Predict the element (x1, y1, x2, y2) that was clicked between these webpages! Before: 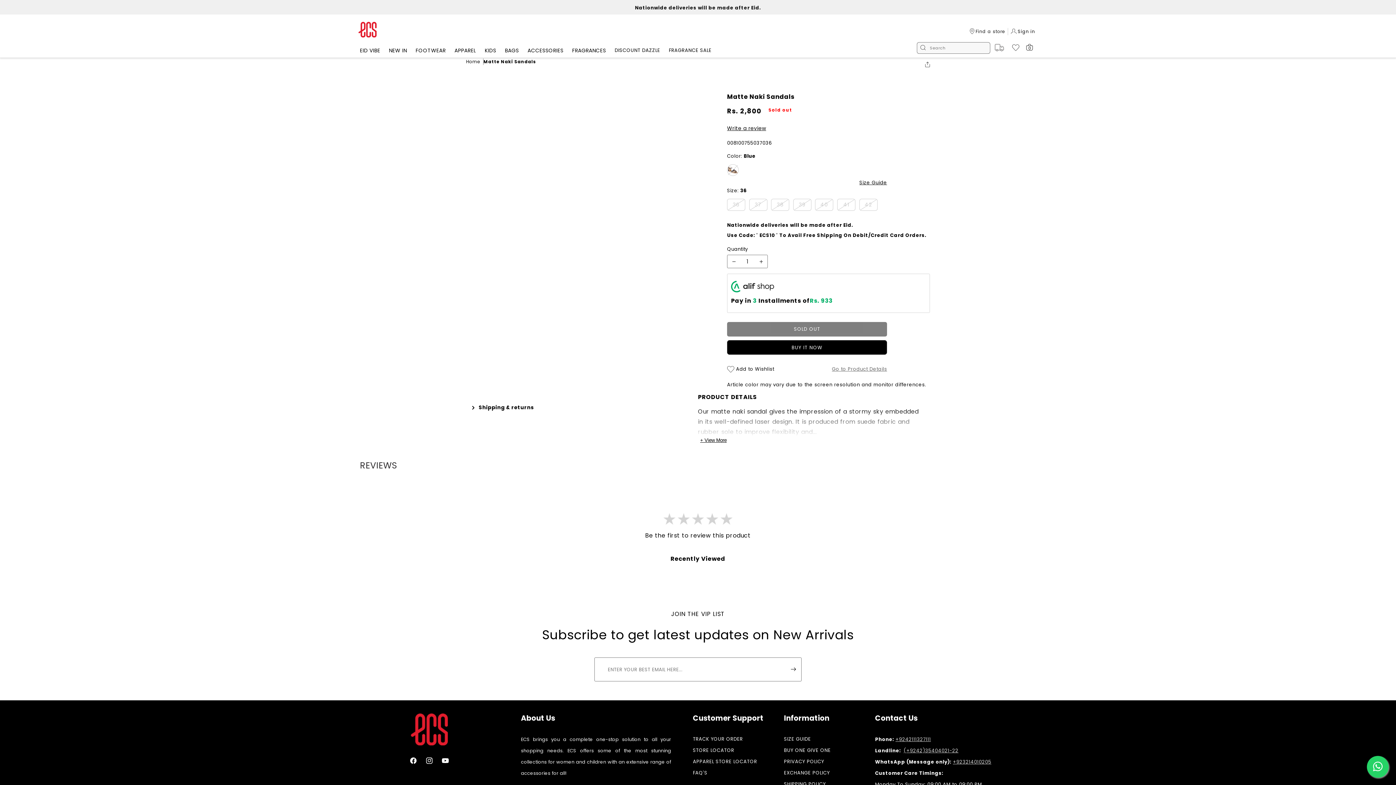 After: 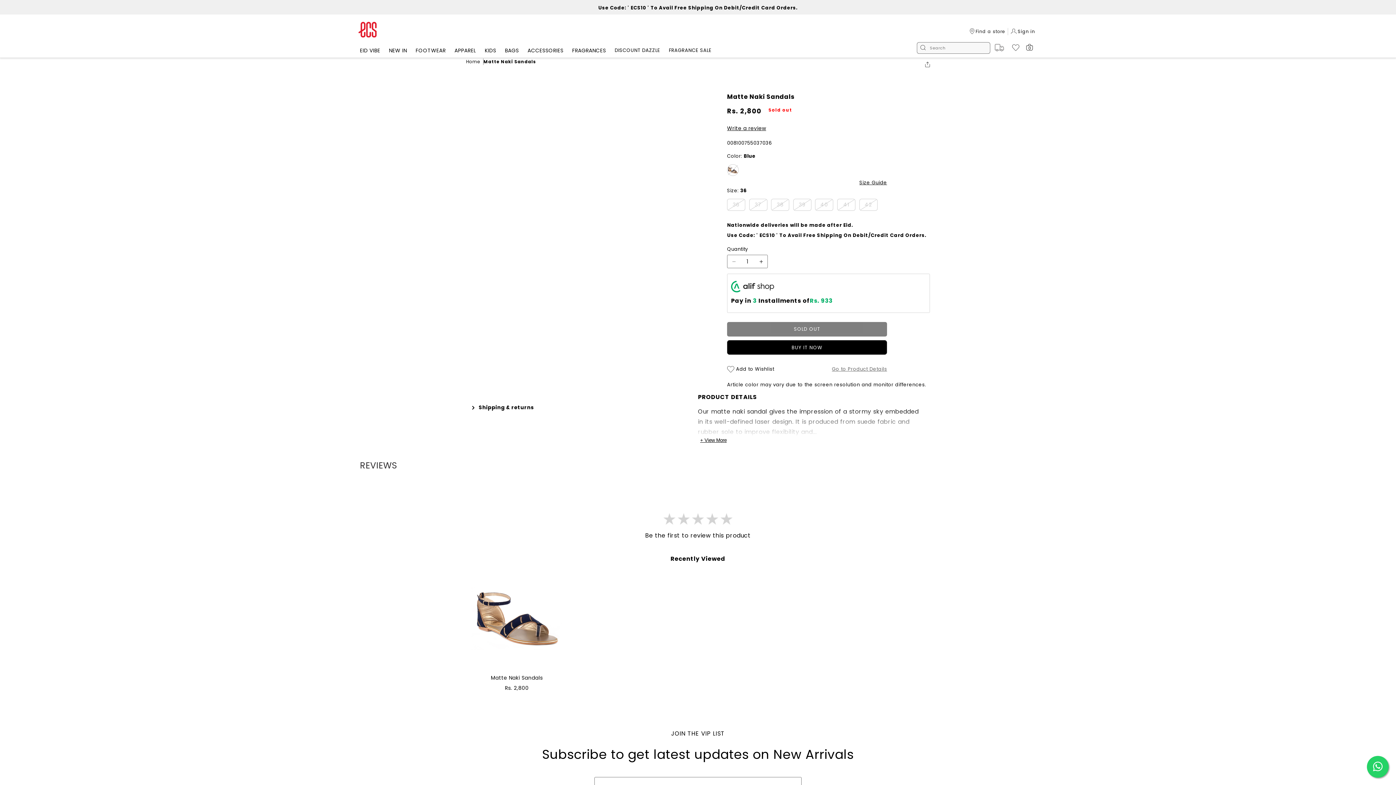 Action: bbox: (895, 736, 931, 743) label: +9242111327111